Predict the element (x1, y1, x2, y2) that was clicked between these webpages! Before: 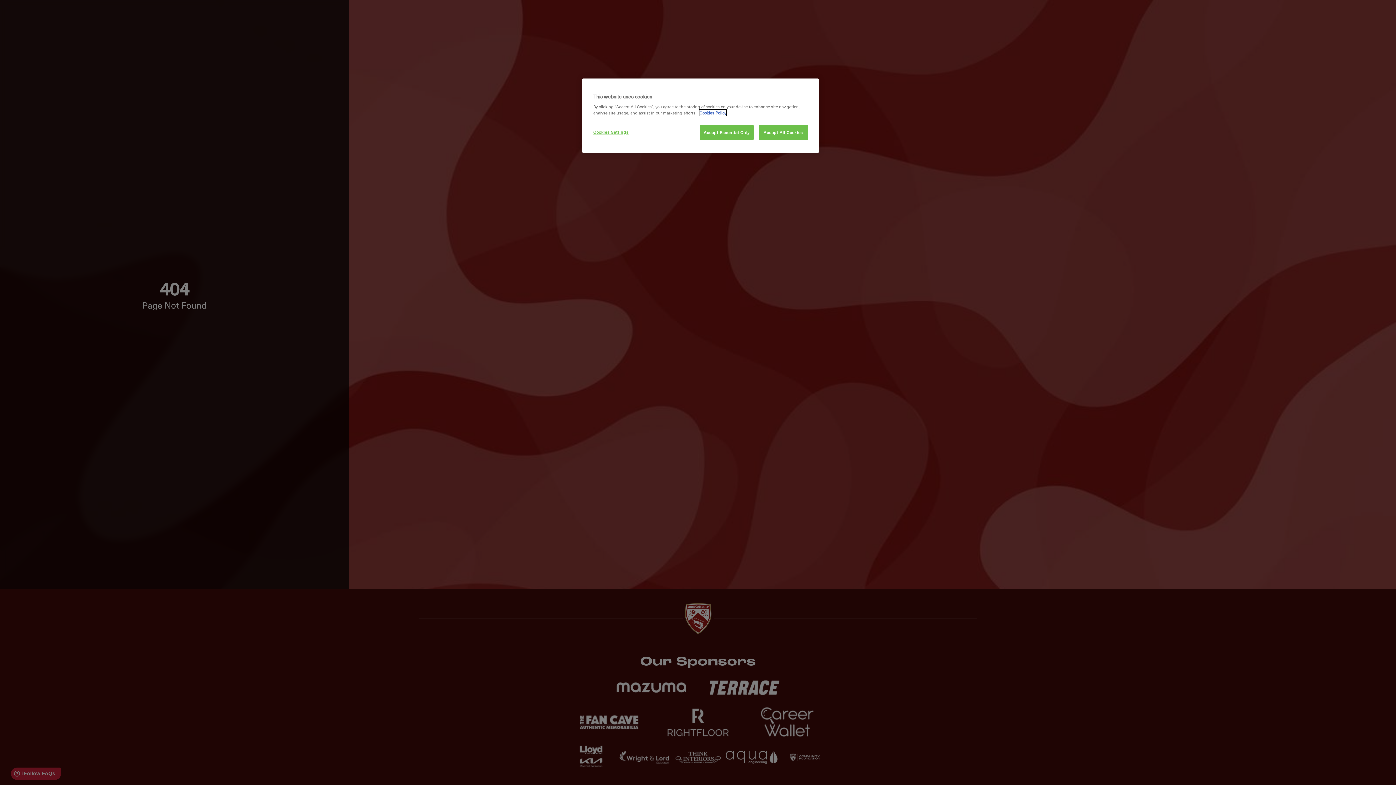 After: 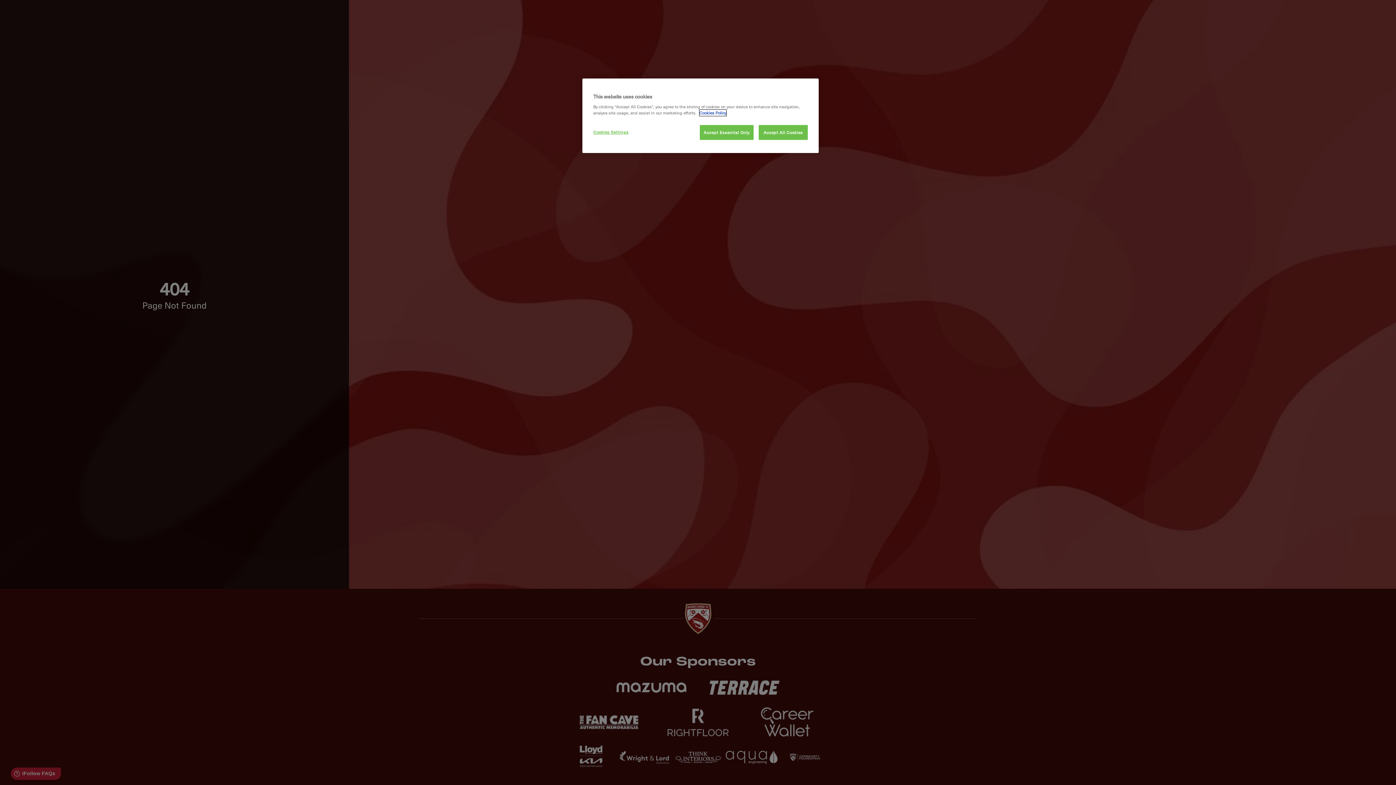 Action: bbox: (699, 109, 726, 116) label: More information about your privacy, opens in a new tab